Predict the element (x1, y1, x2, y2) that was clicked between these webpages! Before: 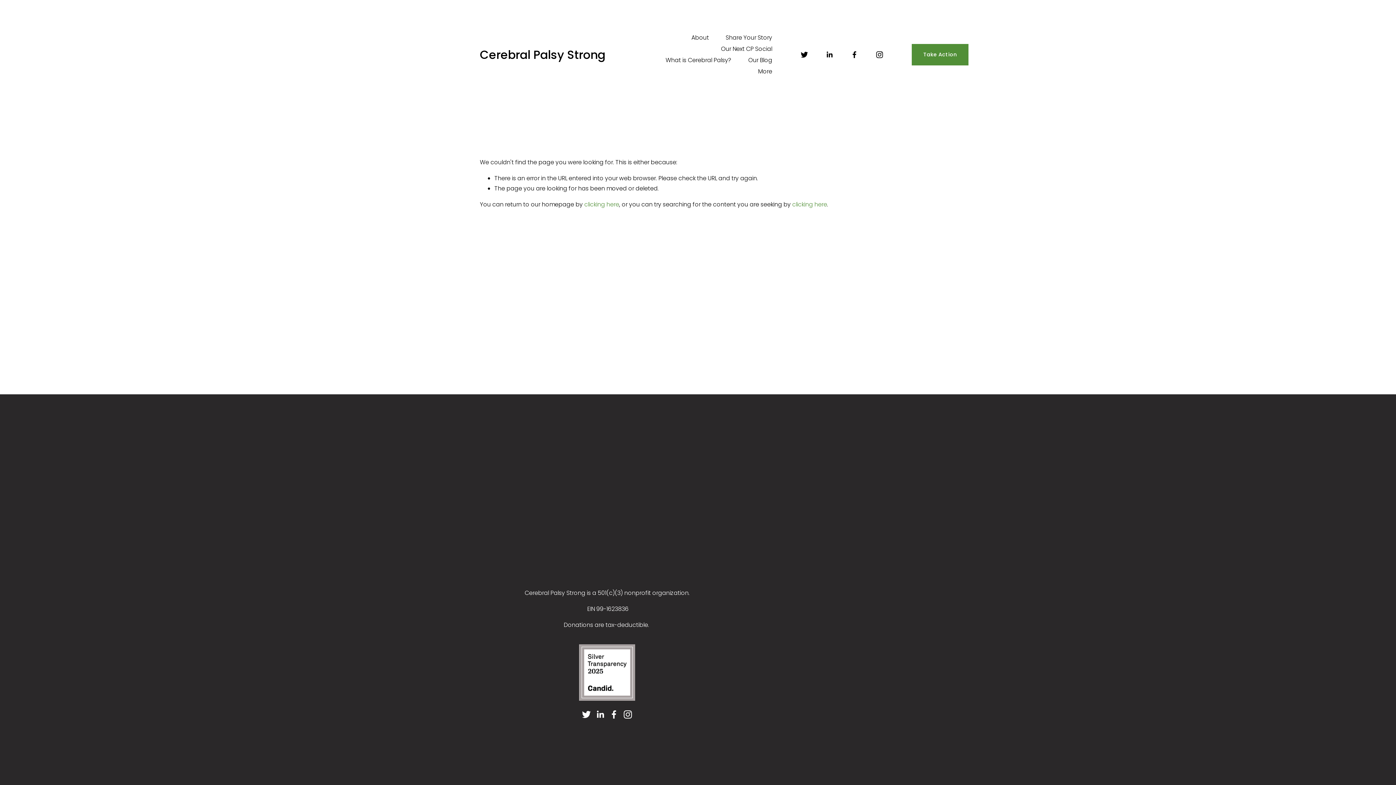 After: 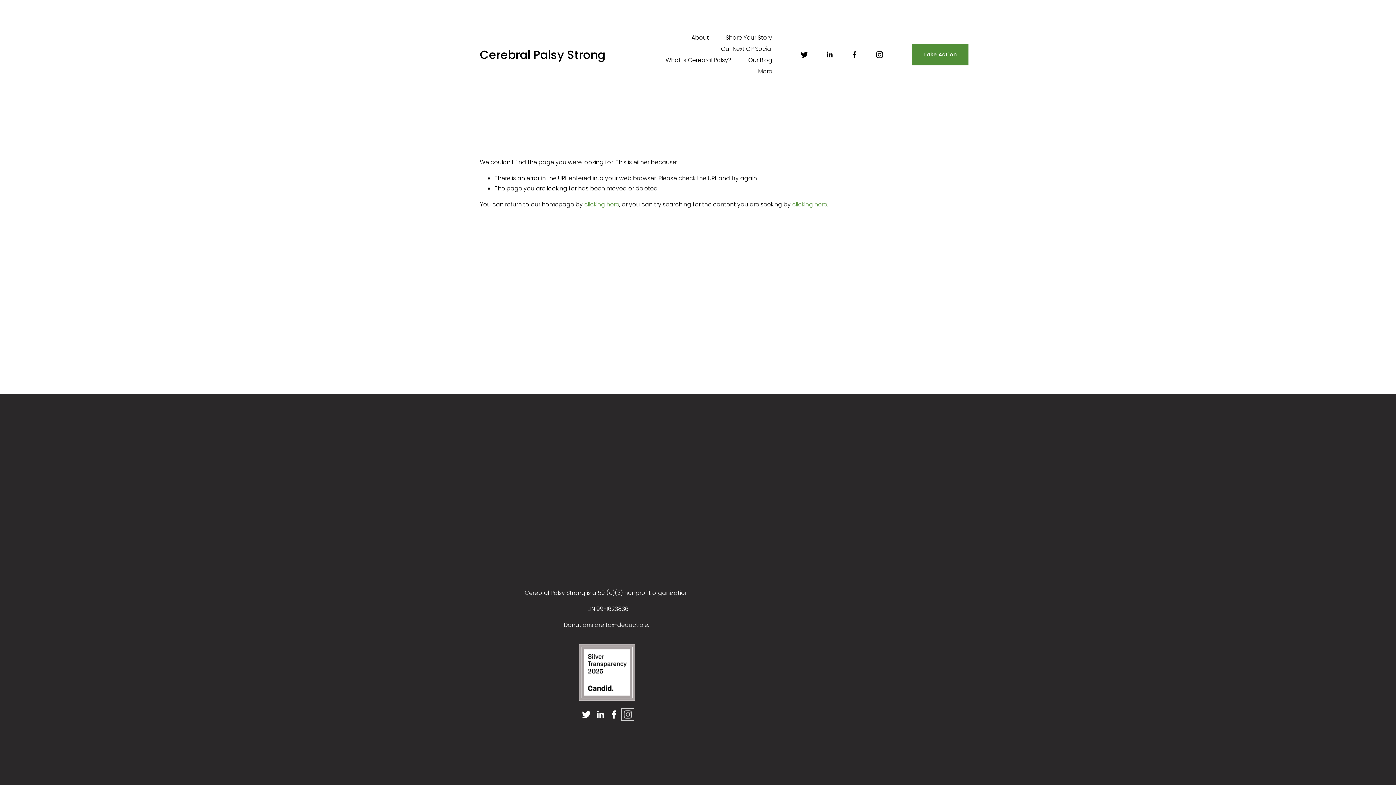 Action: label: Instagram bbox: (623, 710, 632, 719)